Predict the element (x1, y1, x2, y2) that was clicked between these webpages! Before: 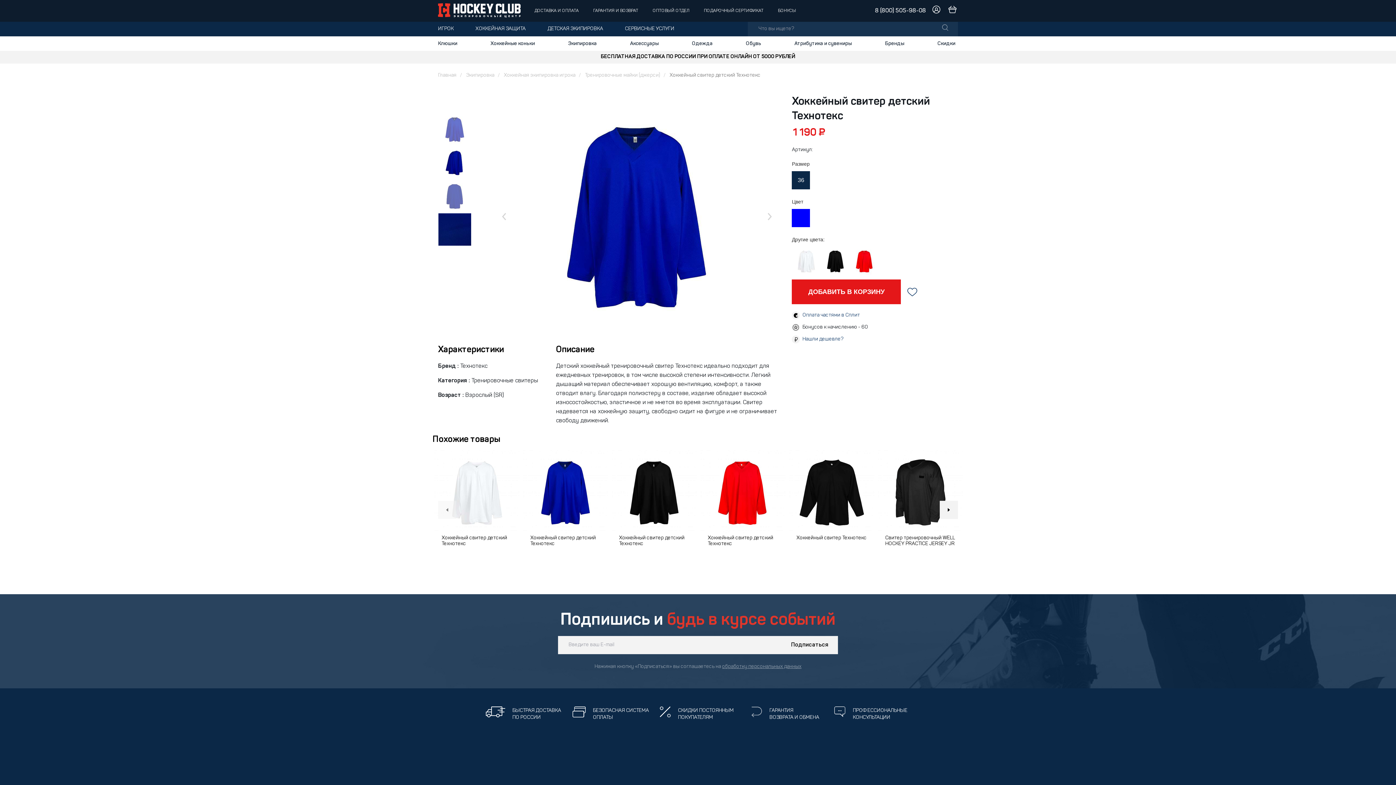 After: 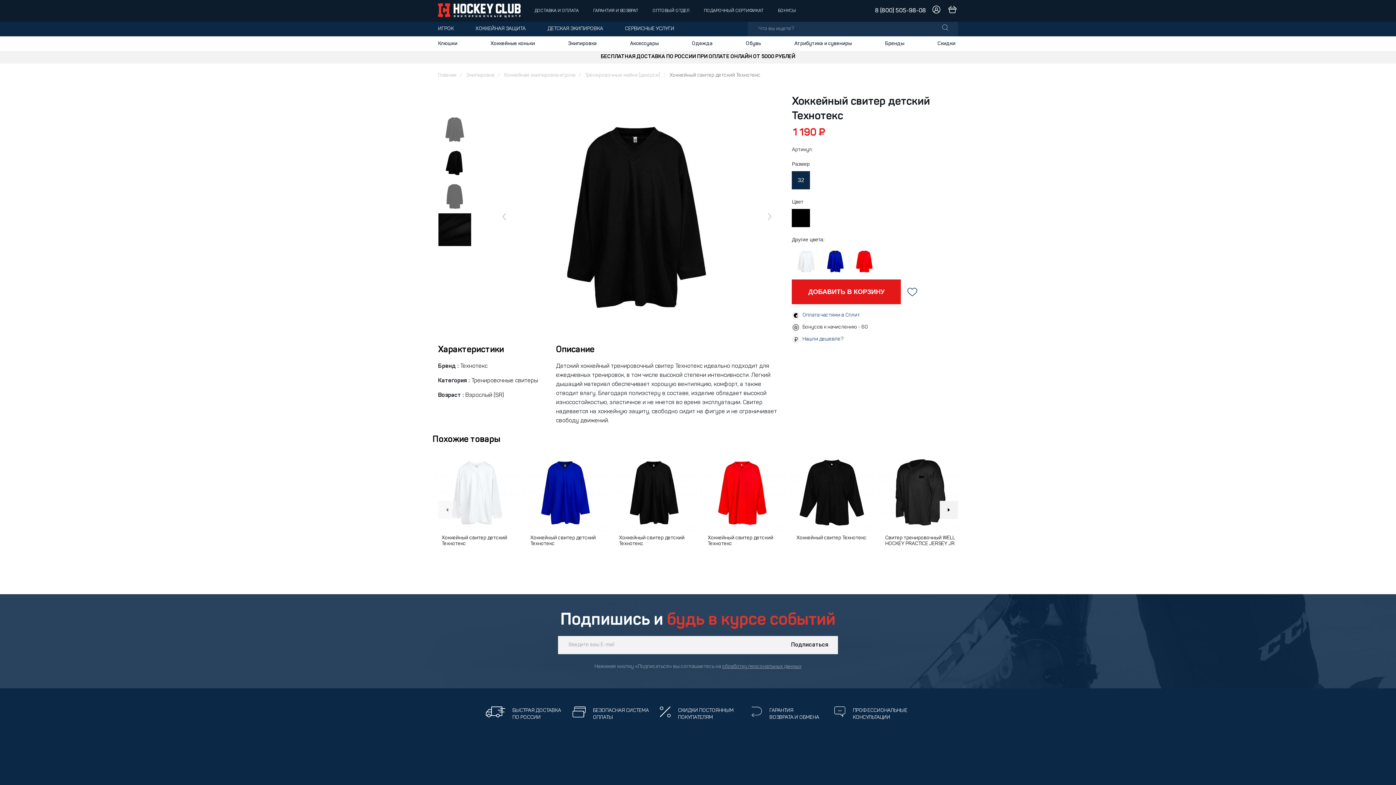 Action: bbox: (612, 504, 697, 567) label: Хоккейный свитер детский Технотекс